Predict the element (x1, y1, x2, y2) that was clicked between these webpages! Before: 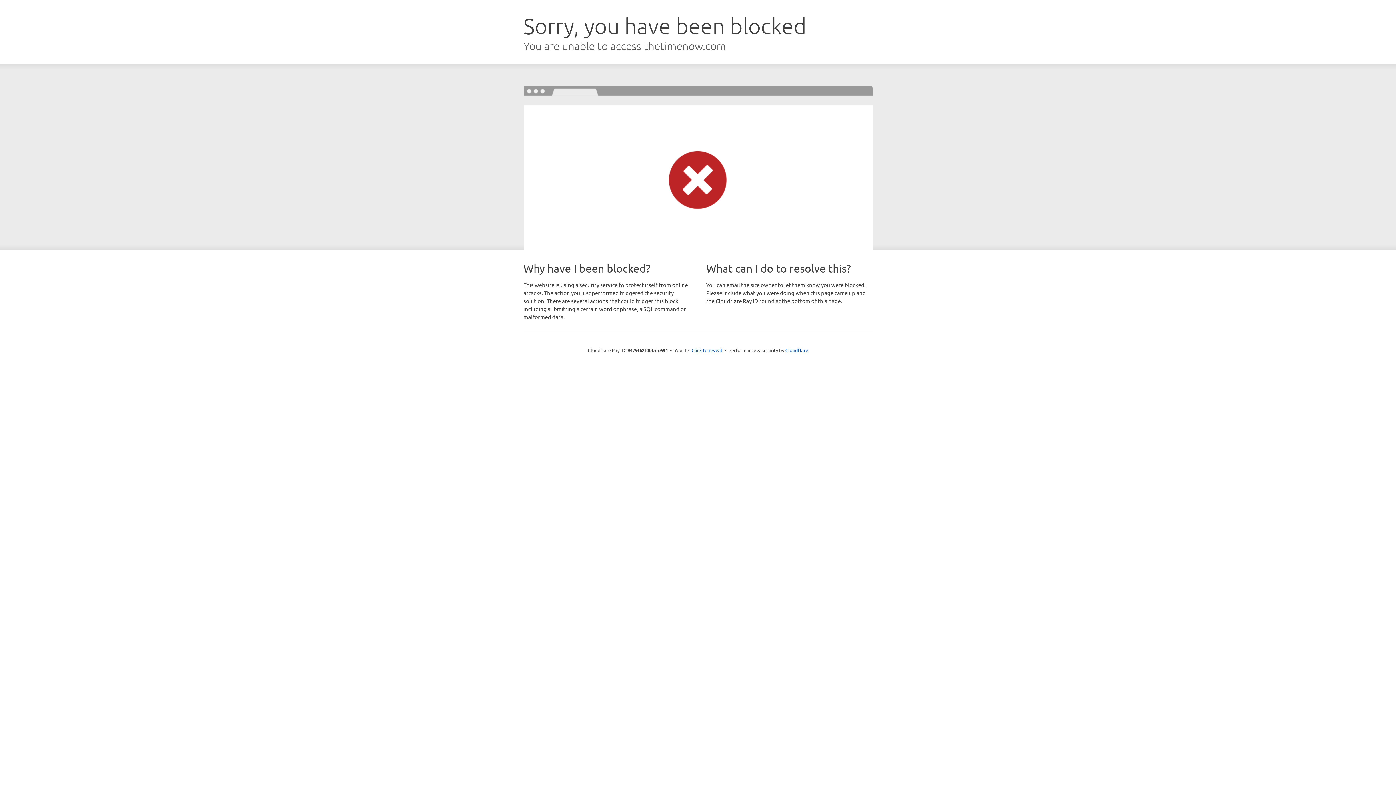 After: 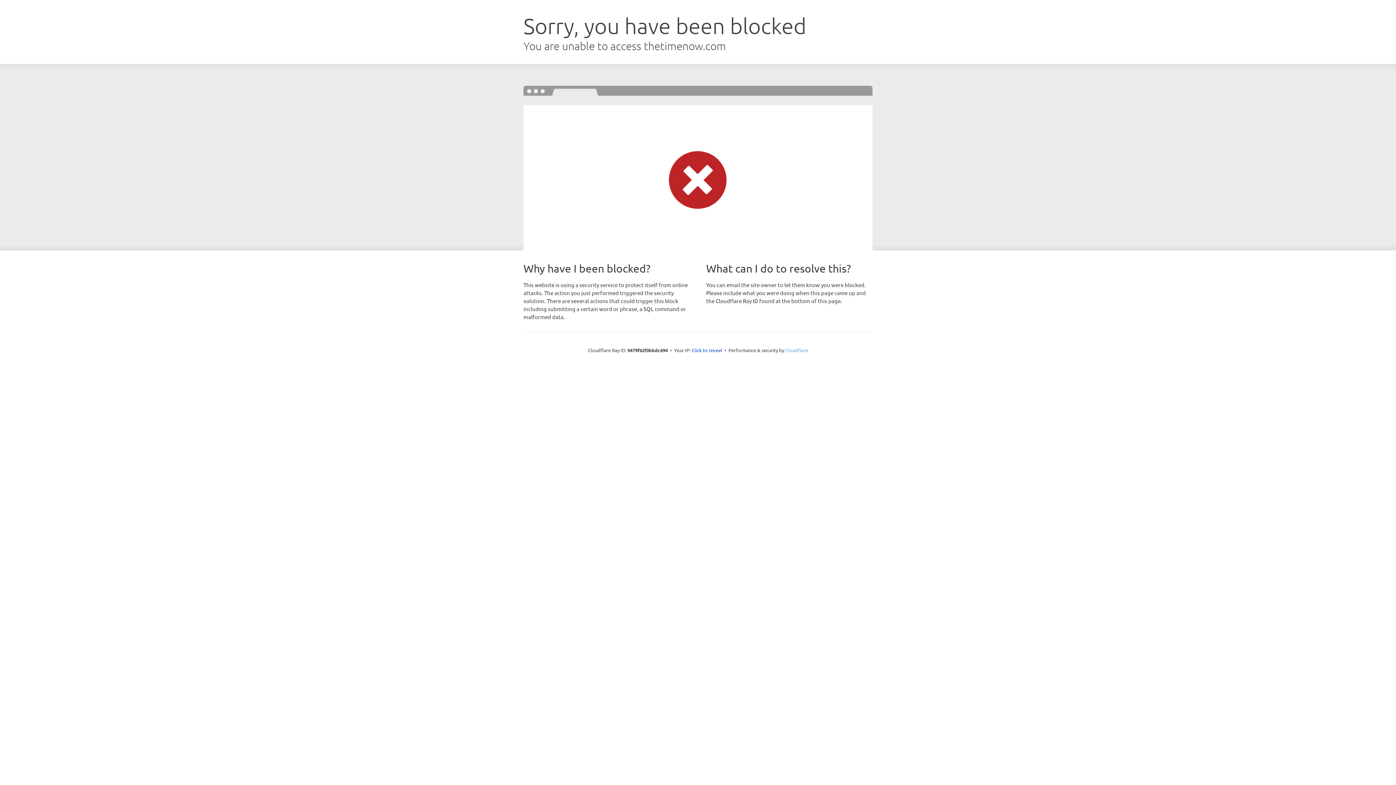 Action: bbox: (785, 347, 808, 353) label: Cloudflare